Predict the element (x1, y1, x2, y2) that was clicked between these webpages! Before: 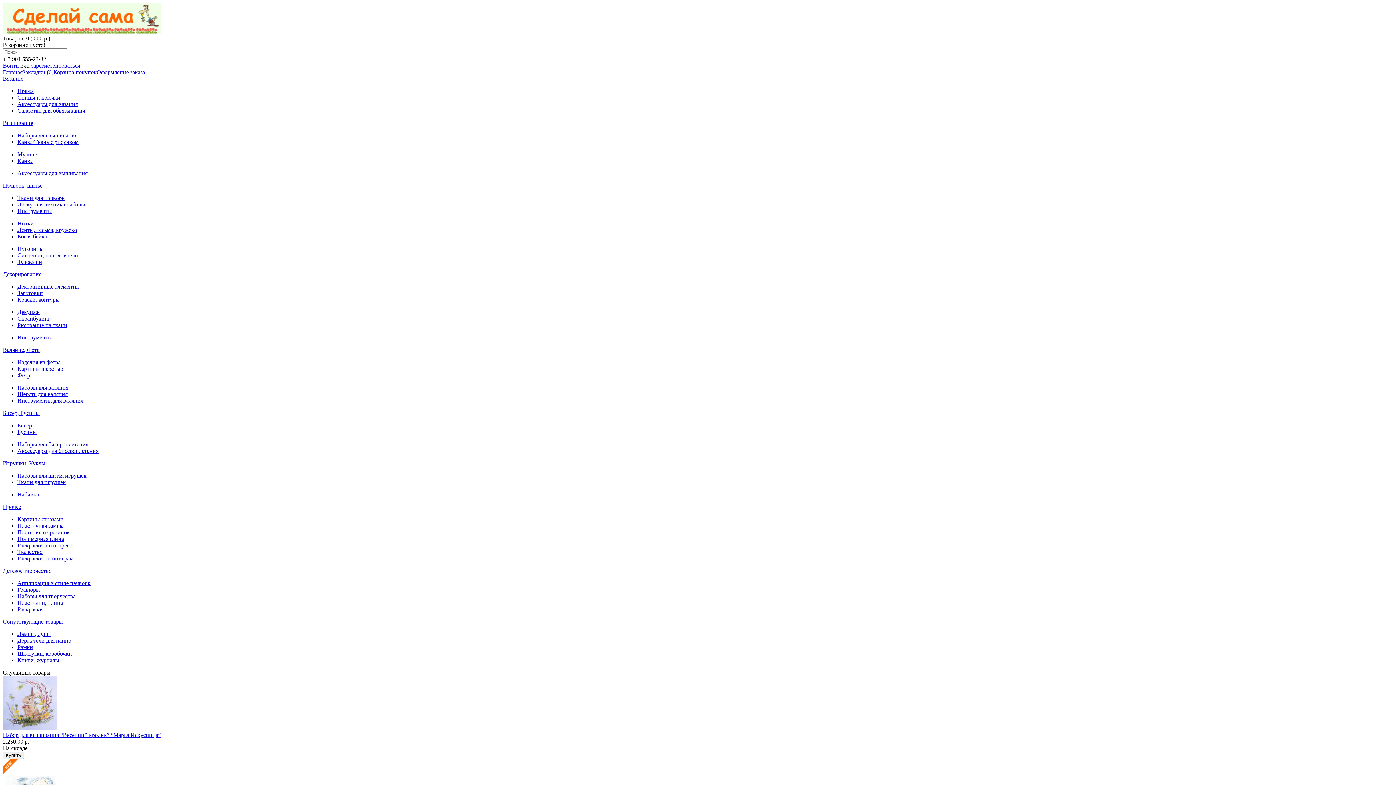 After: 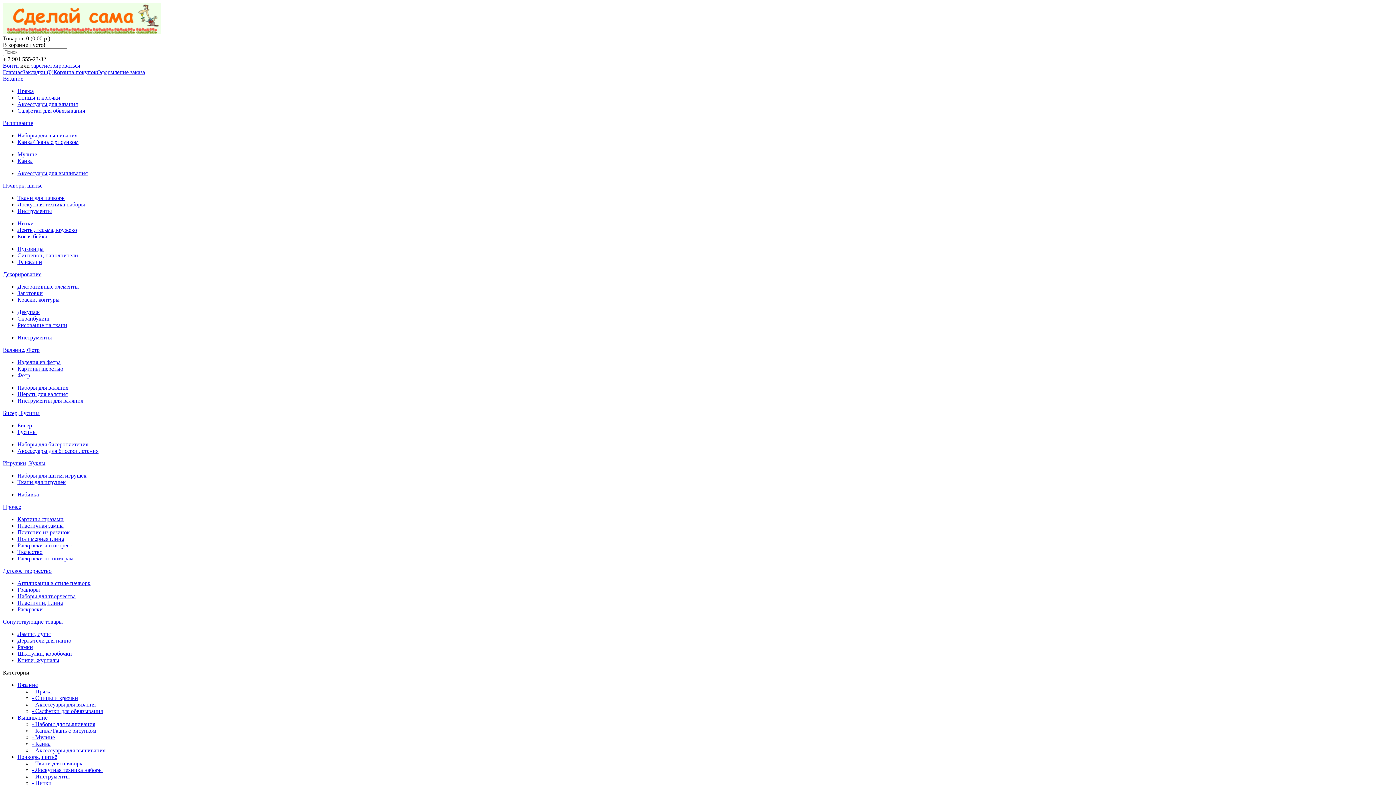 Action: bbox: (17, 220, 33, 226) label: Нитки